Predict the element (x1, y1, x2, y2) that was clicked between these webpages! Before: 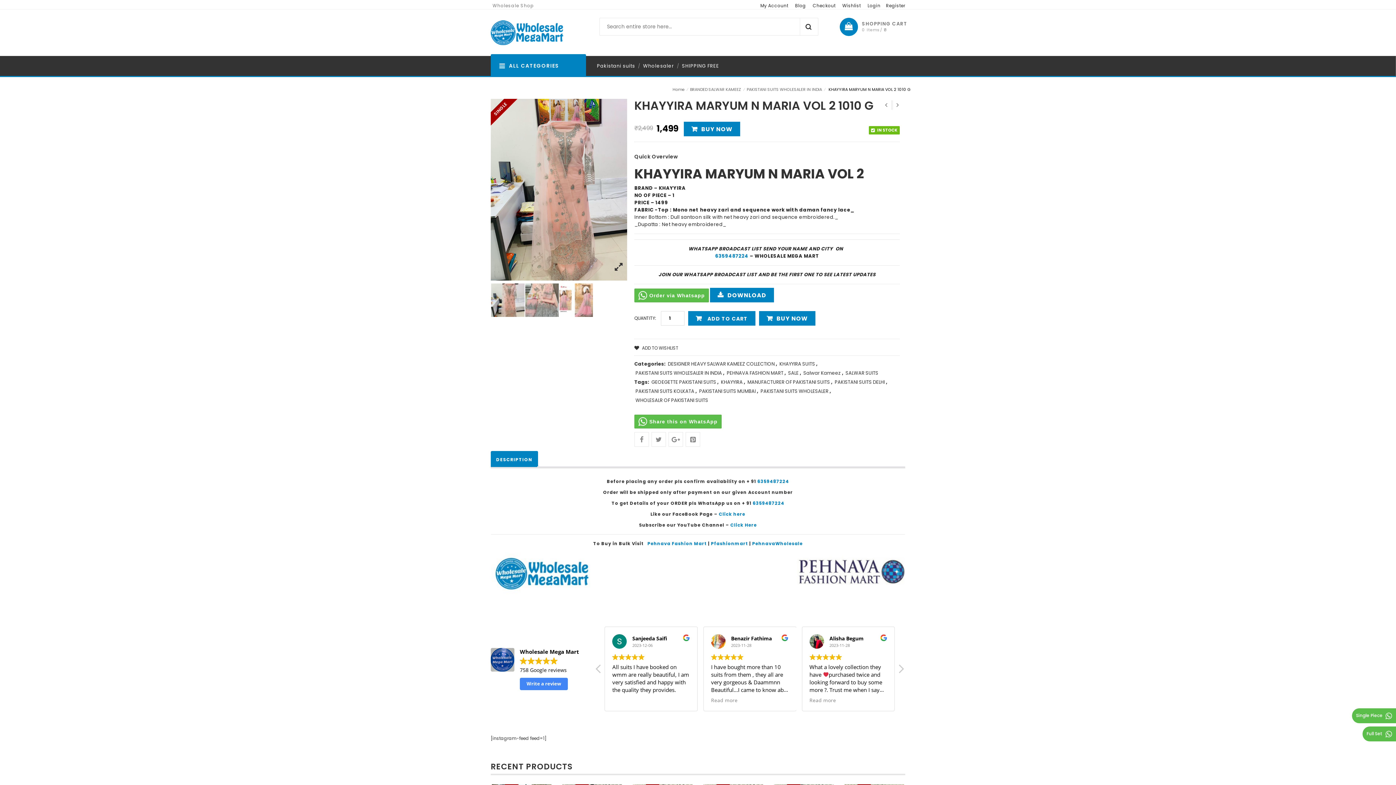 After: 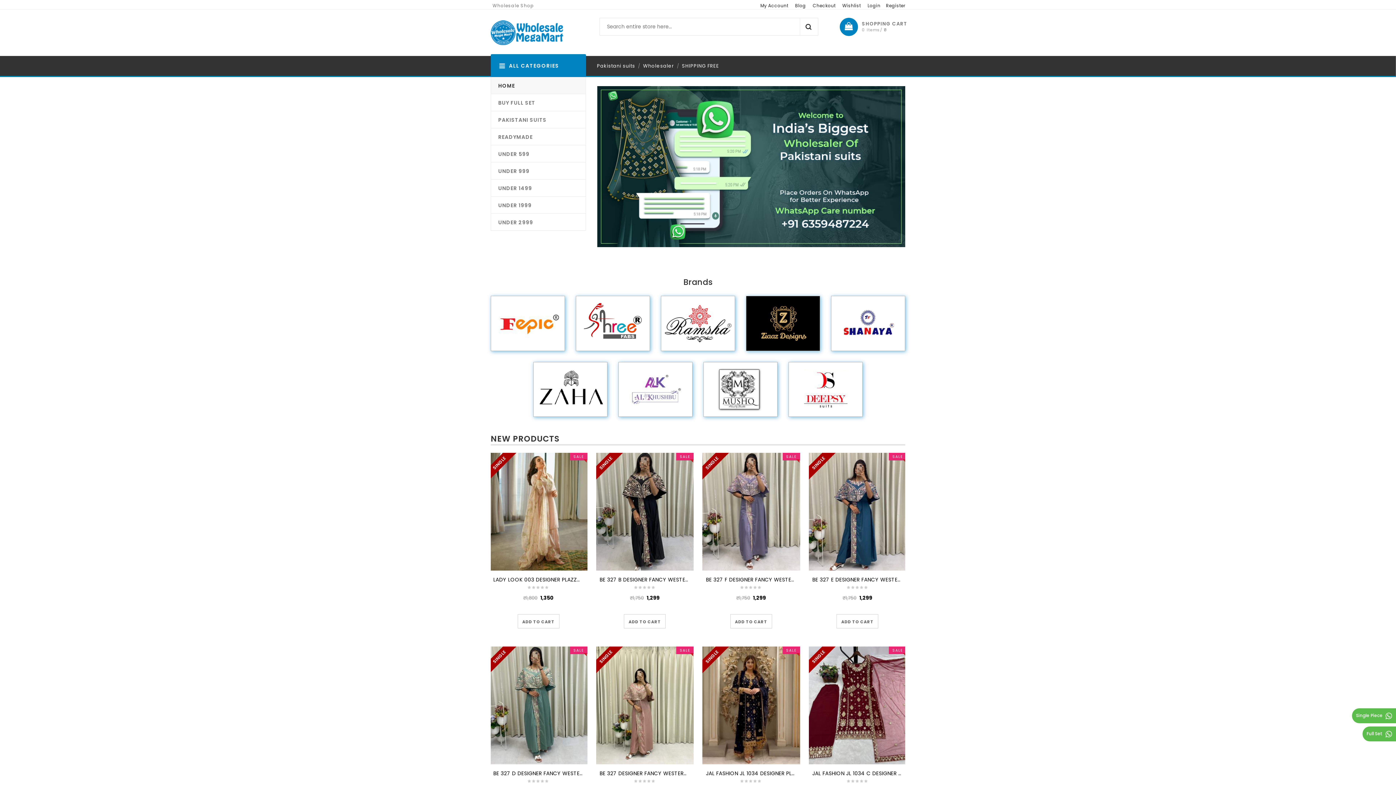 Action: bbox: (672, 86, 684, 92) label: Home